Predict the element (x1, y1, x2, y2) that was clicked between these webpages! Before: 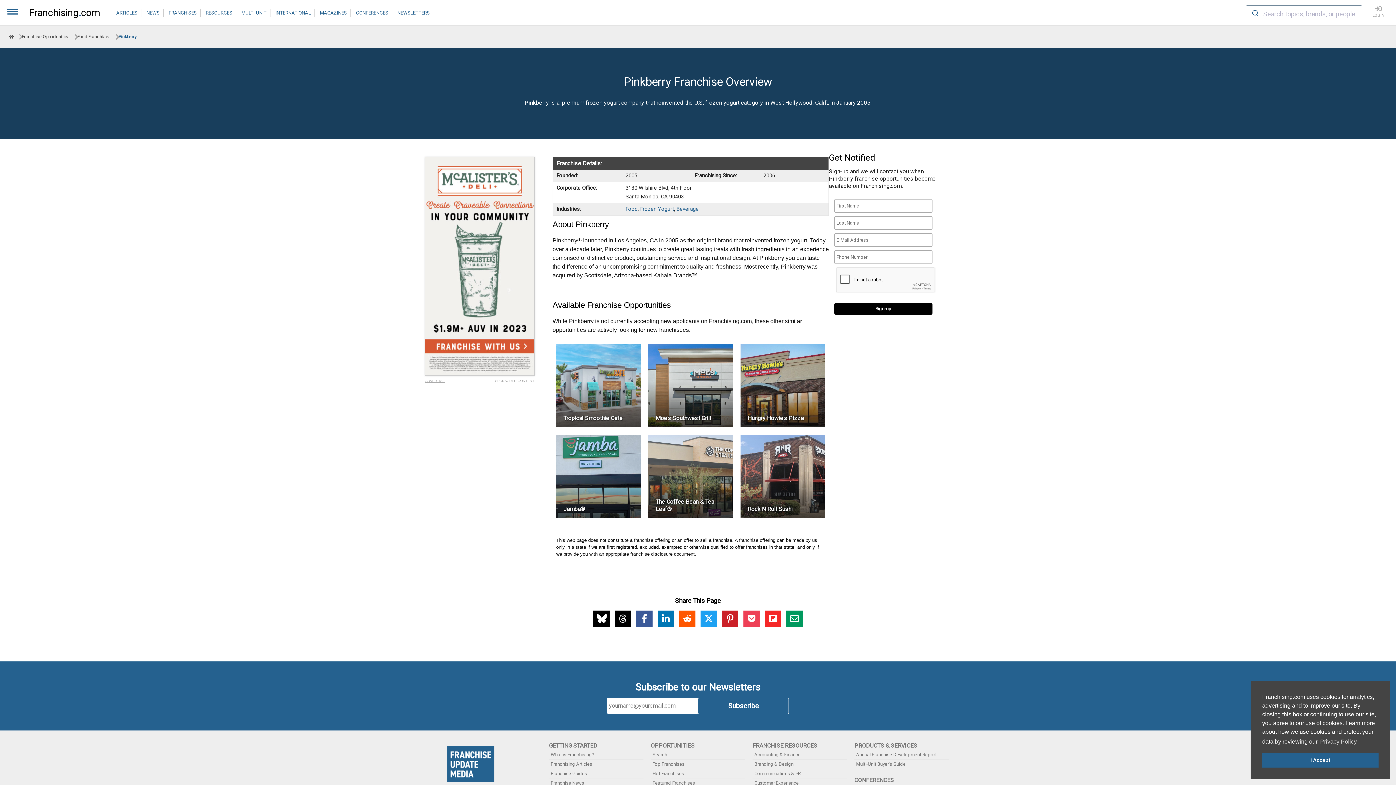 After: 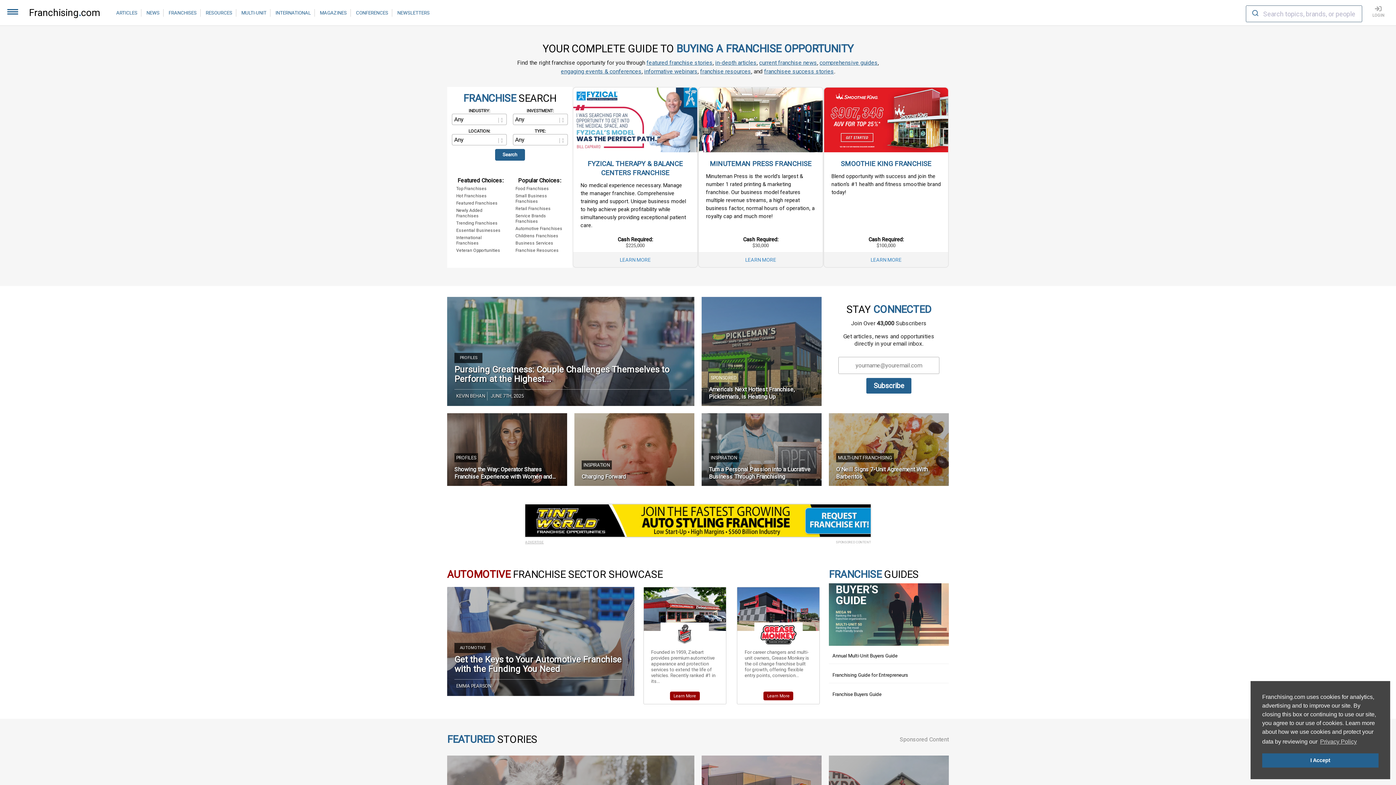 Action: label: Franchising.com bbox: (29, 6, 100, 18)